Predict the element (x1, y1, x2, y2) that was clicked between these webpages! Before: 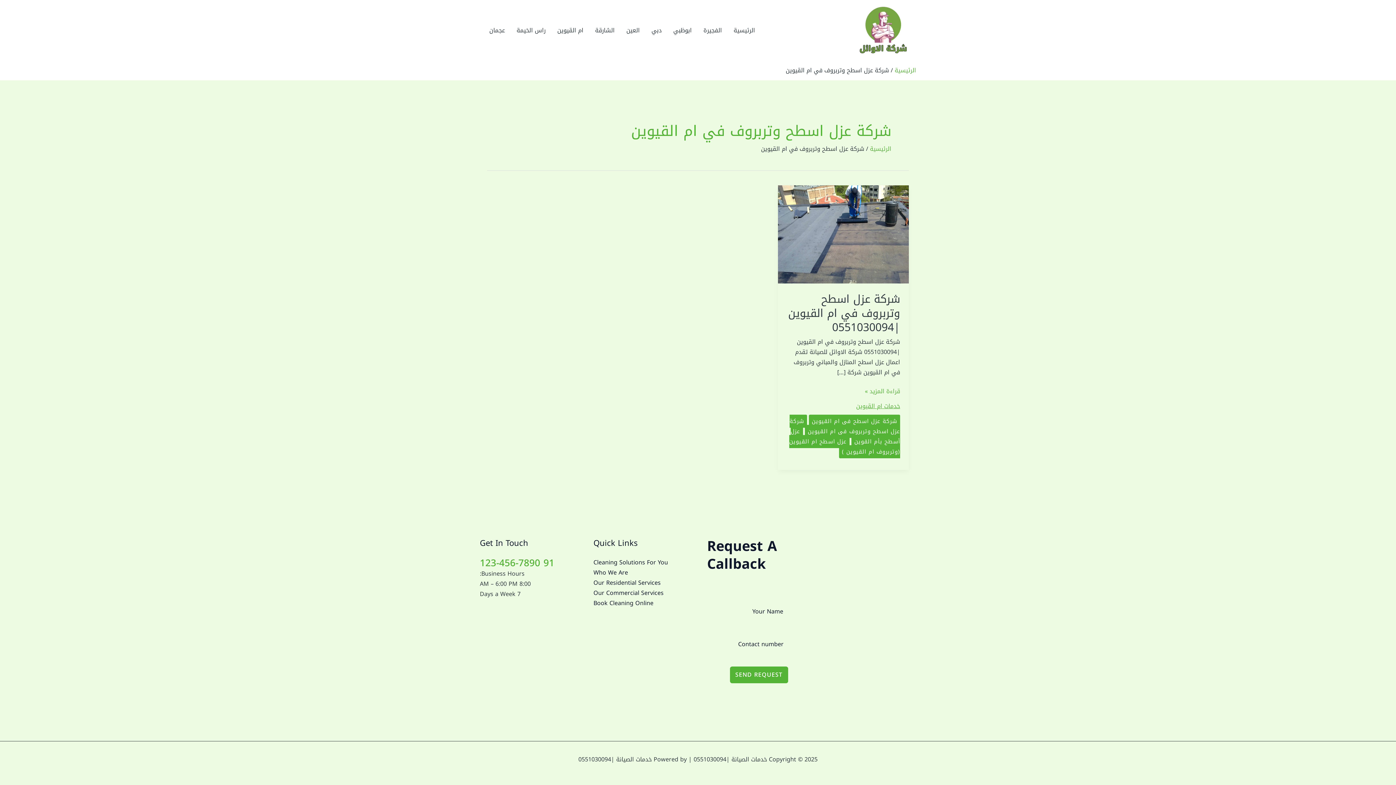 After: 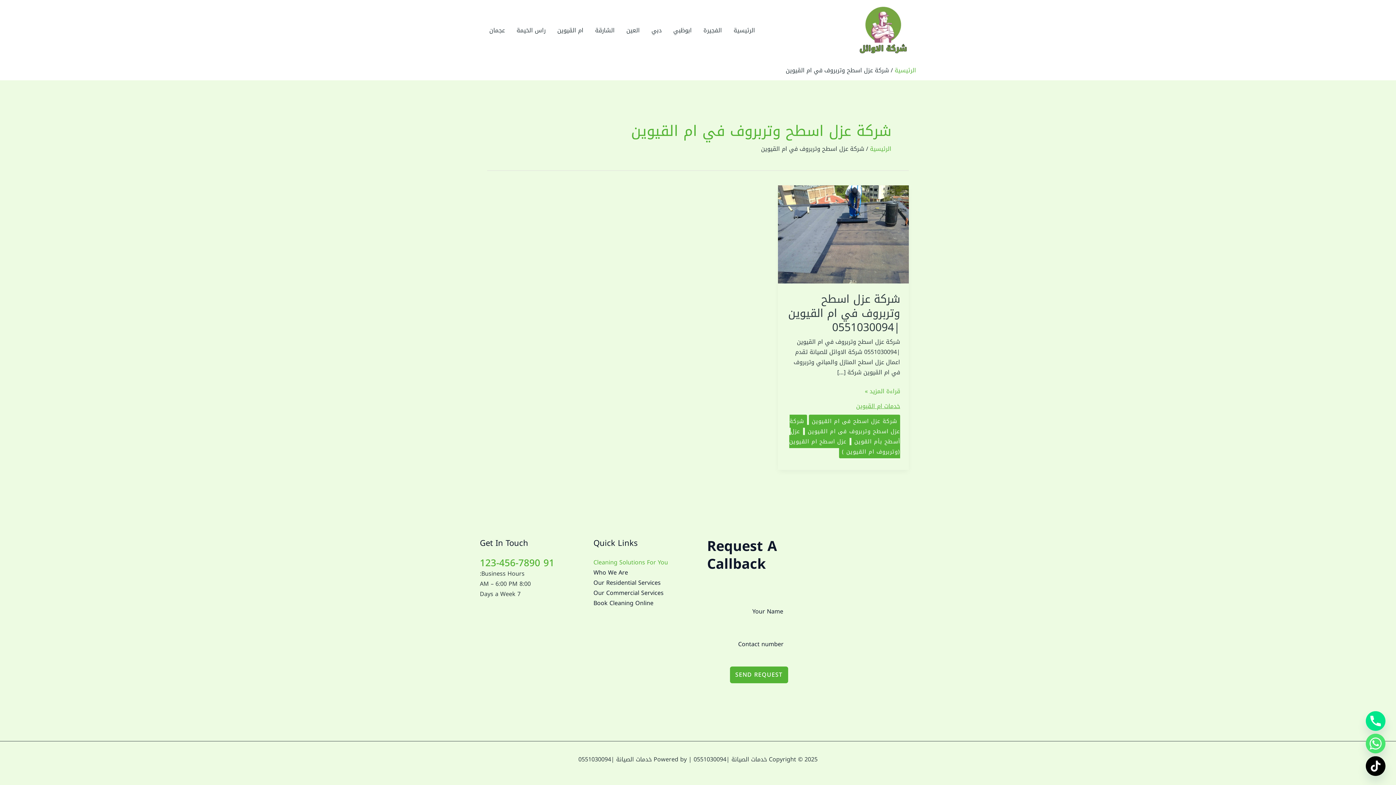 Action: bbox: (593, 557, 668, 568) label: Cleaning Solutions For You